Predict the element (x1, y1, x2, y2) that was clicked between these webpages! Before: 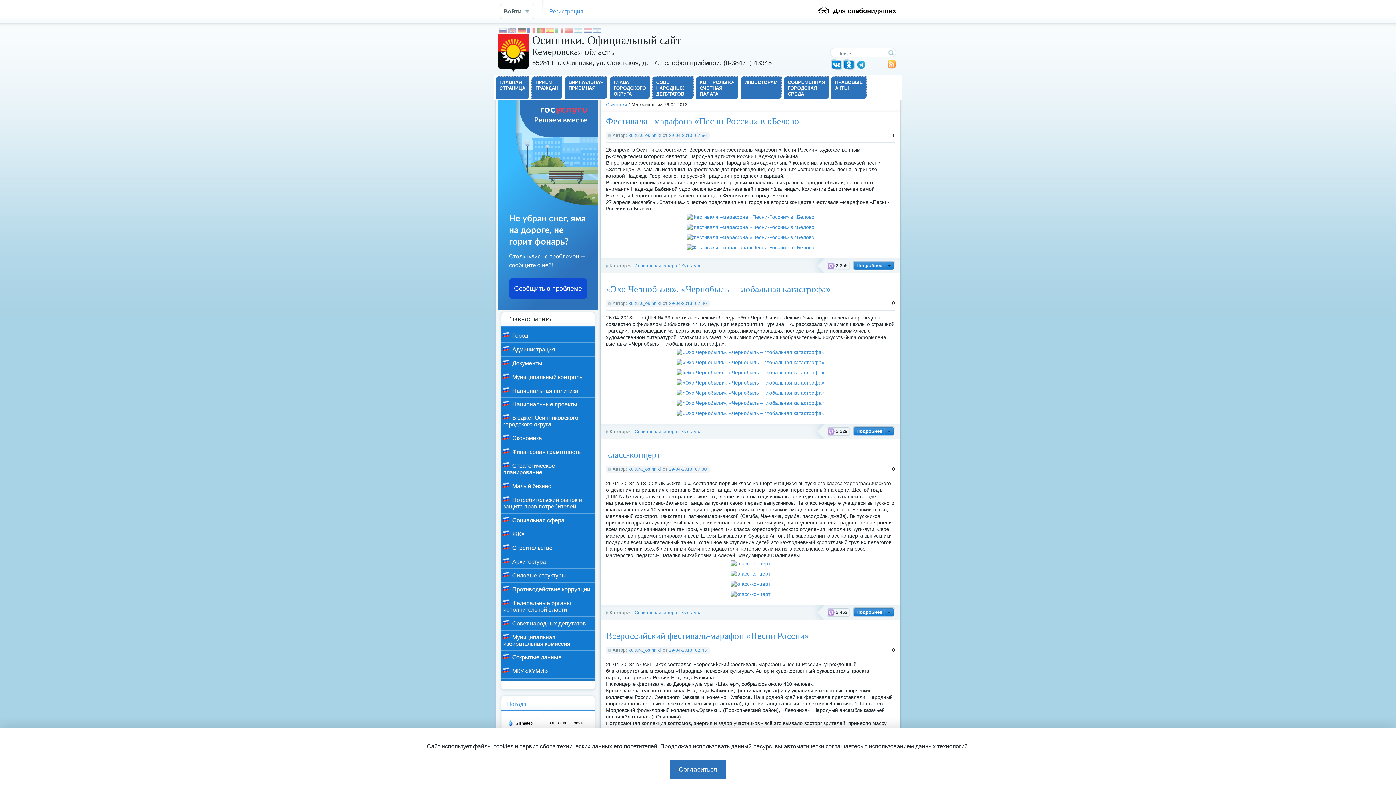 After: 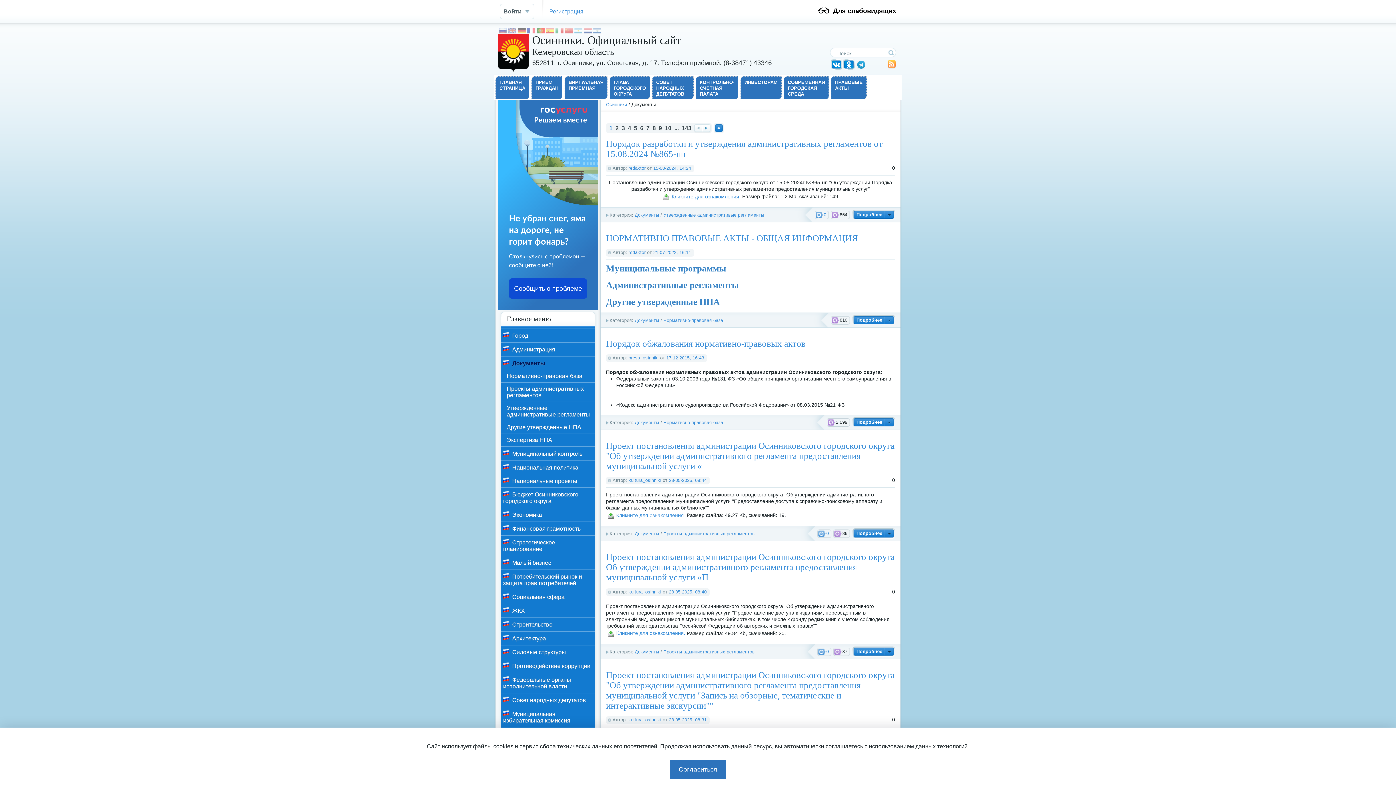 Action: bbox: (831, 76, 866, 99) label: ПРАВОВЫЕ
АКТЫ